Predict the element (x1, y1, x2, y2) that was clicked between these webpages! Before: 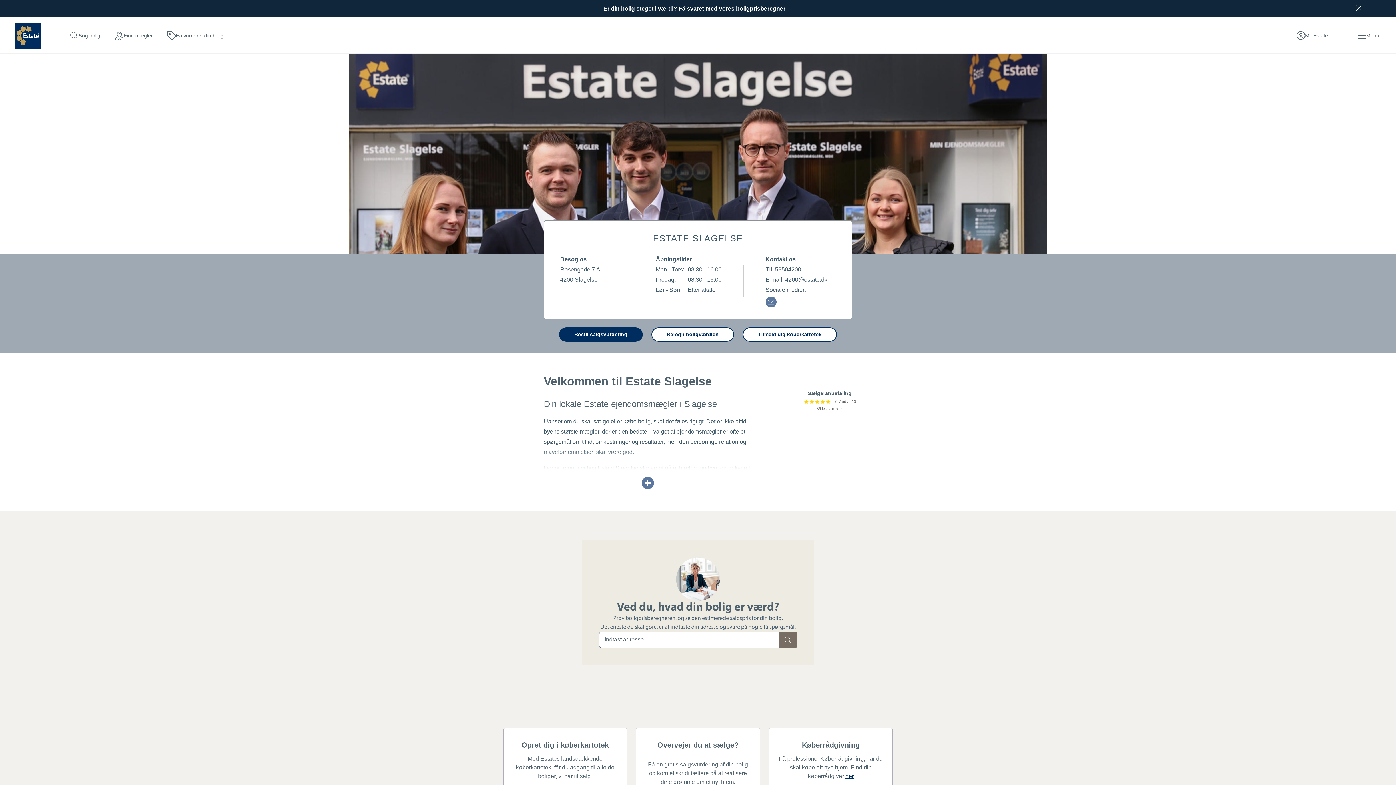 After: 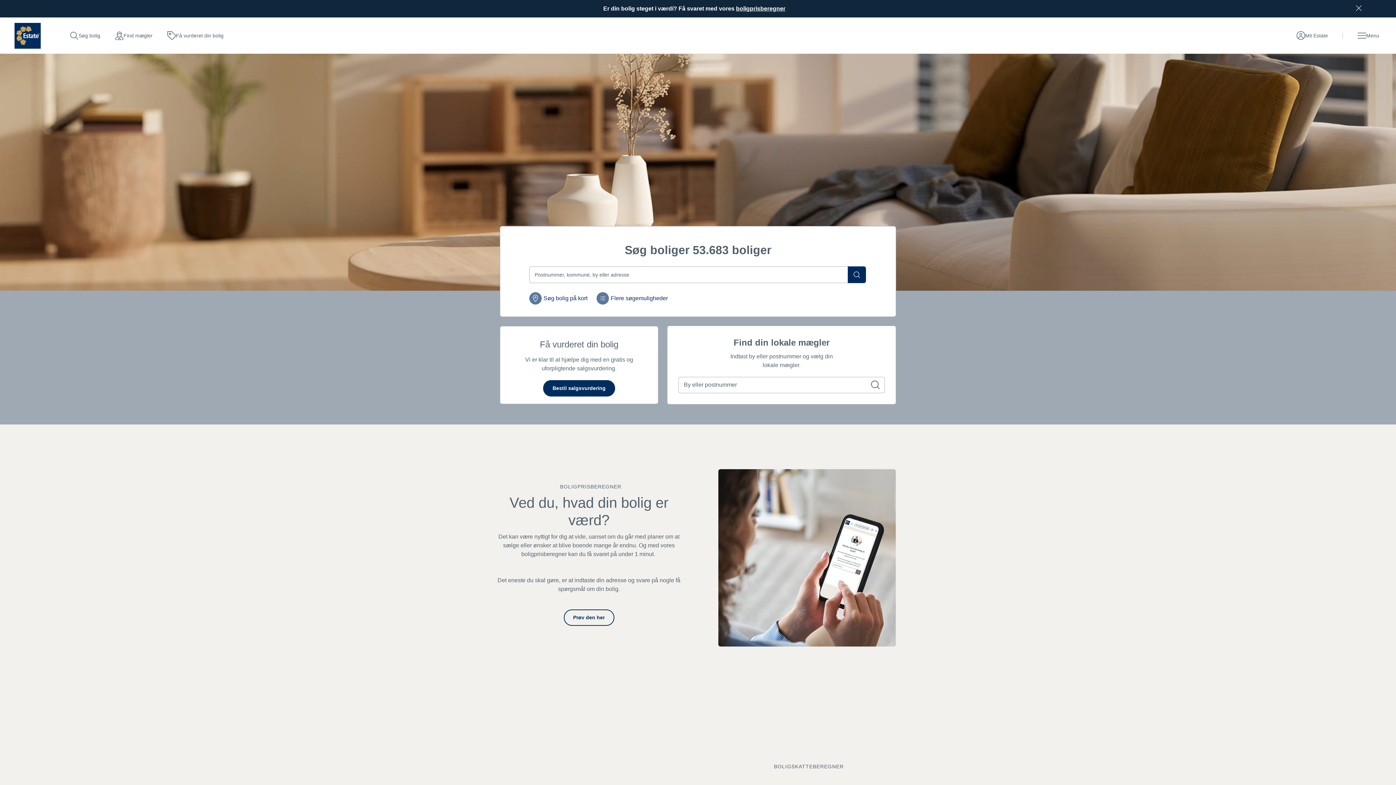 Action: bbox: (14, 22, 40, 48) label: Hjemmeside Estate